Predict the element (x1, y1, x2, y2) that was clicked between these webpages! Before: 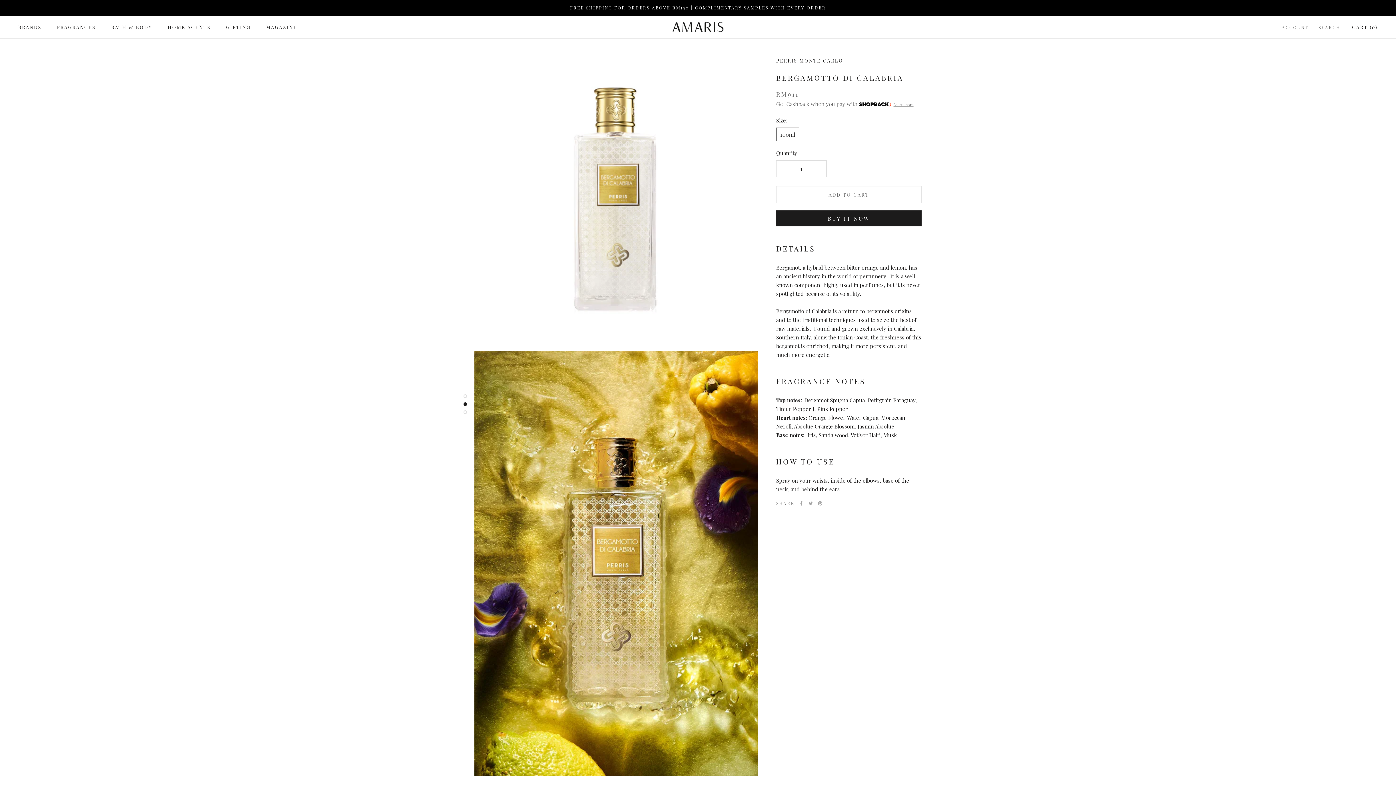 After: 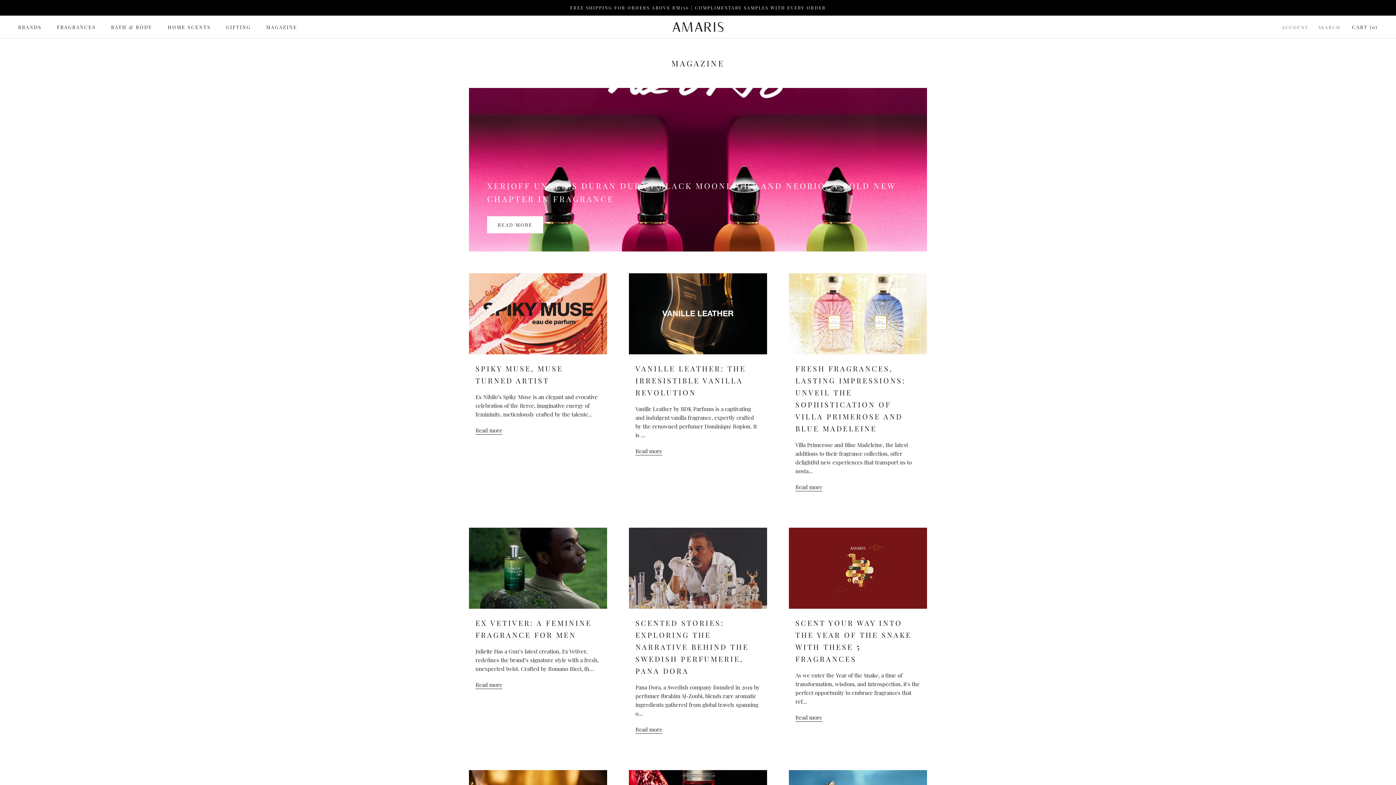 Action: label: MAGAZINE
MAGAZINE bbox: (266, 24, 297, 30)